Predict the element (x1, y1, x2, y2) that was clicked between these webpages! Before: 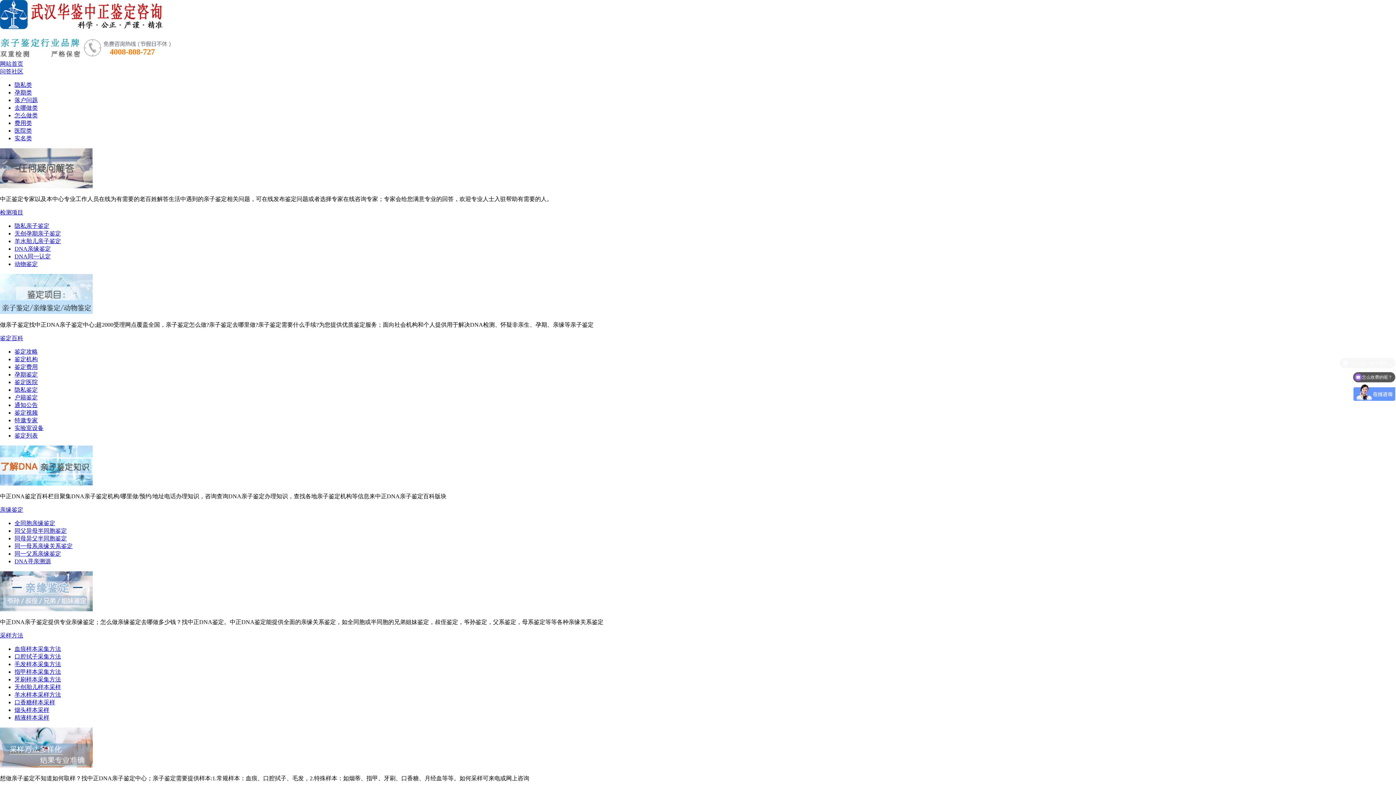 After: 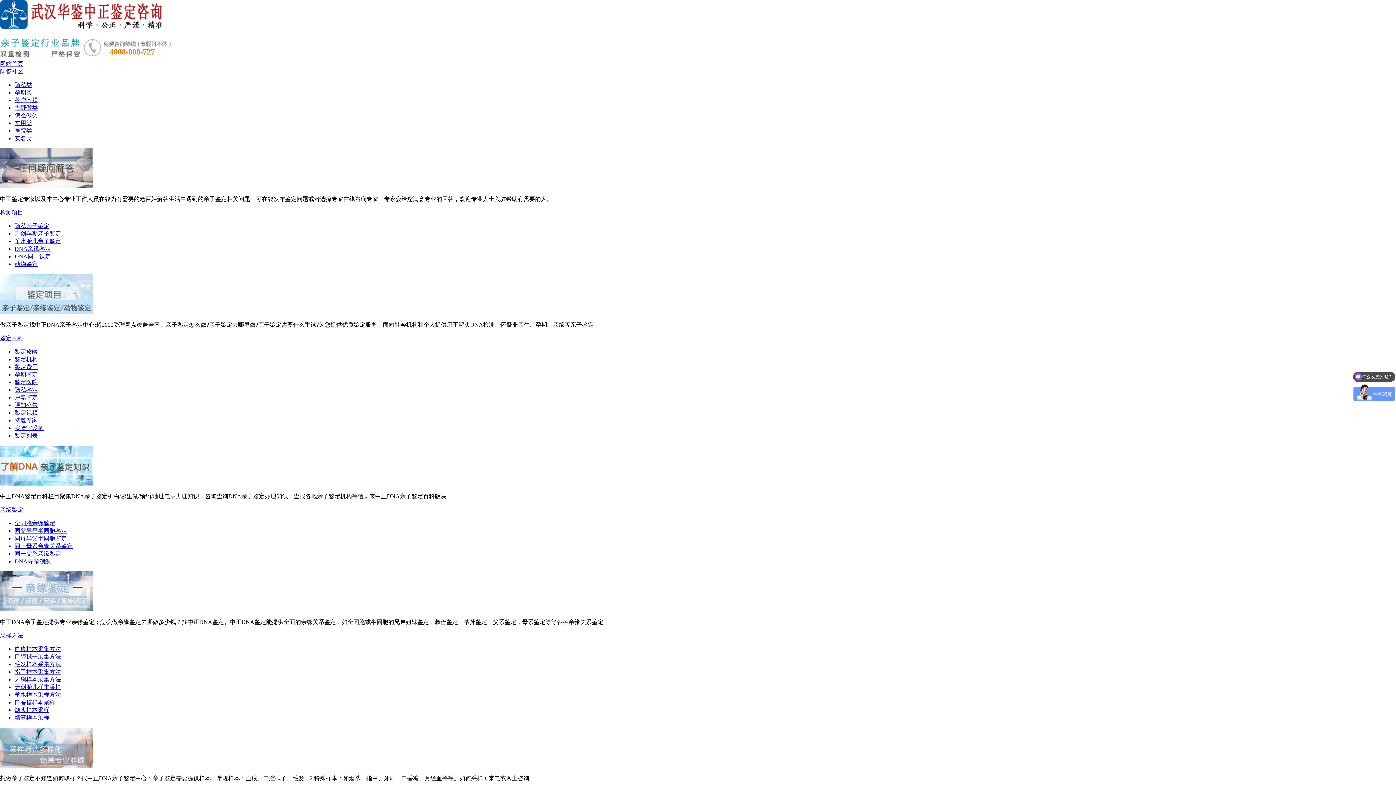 Action: bbox: (14, 425, 43, 431) label: 实验室设备